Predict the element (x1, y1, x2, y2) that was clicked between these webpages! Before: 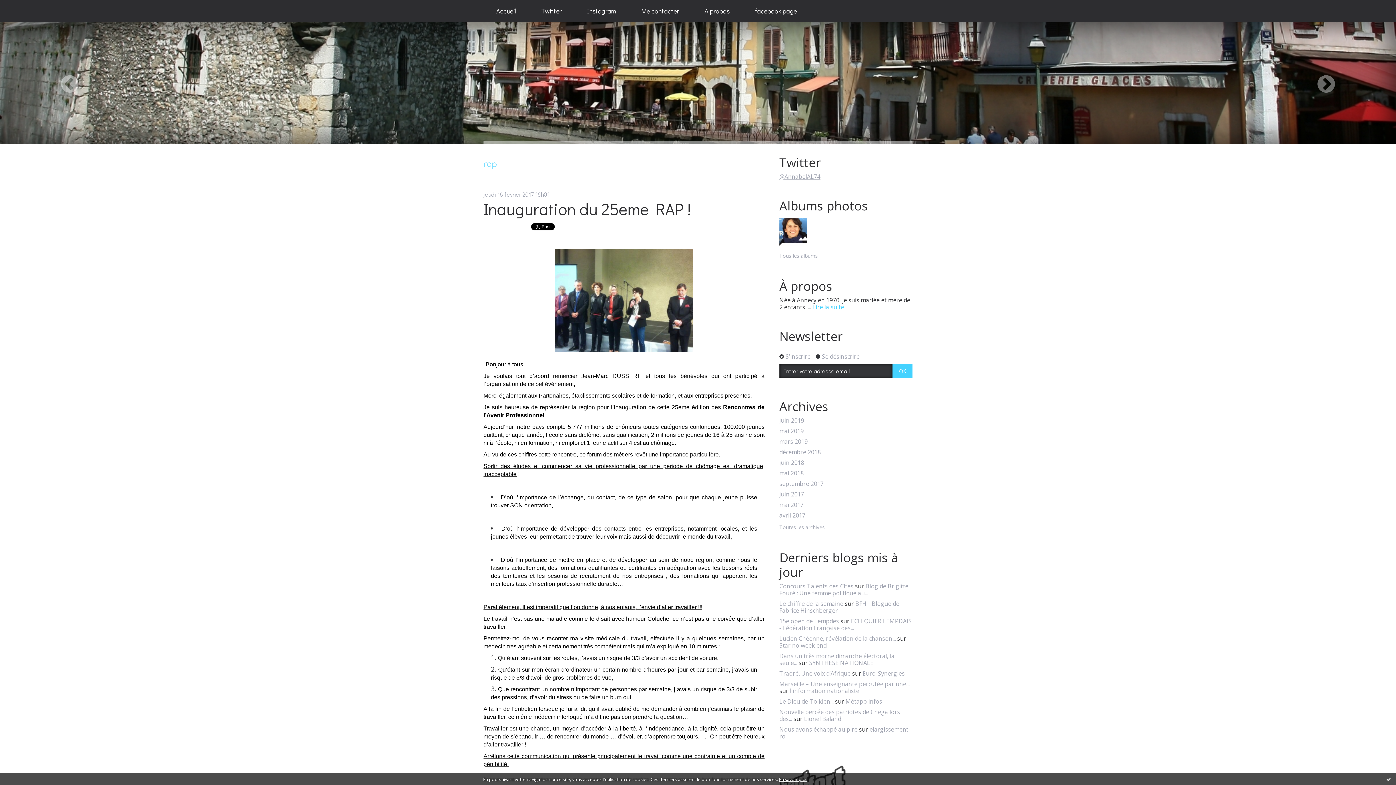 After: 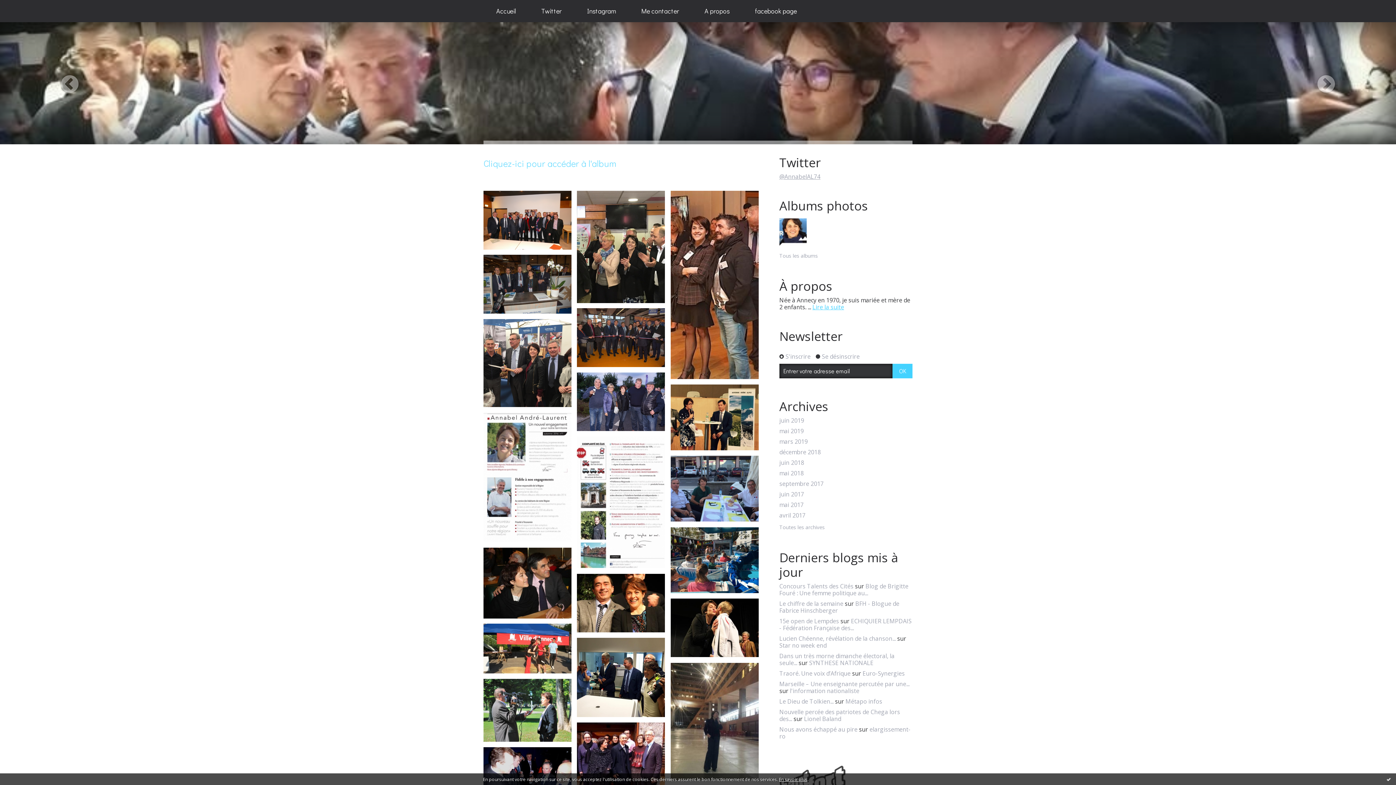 Action: bbox: (779, 218, 806, 245)